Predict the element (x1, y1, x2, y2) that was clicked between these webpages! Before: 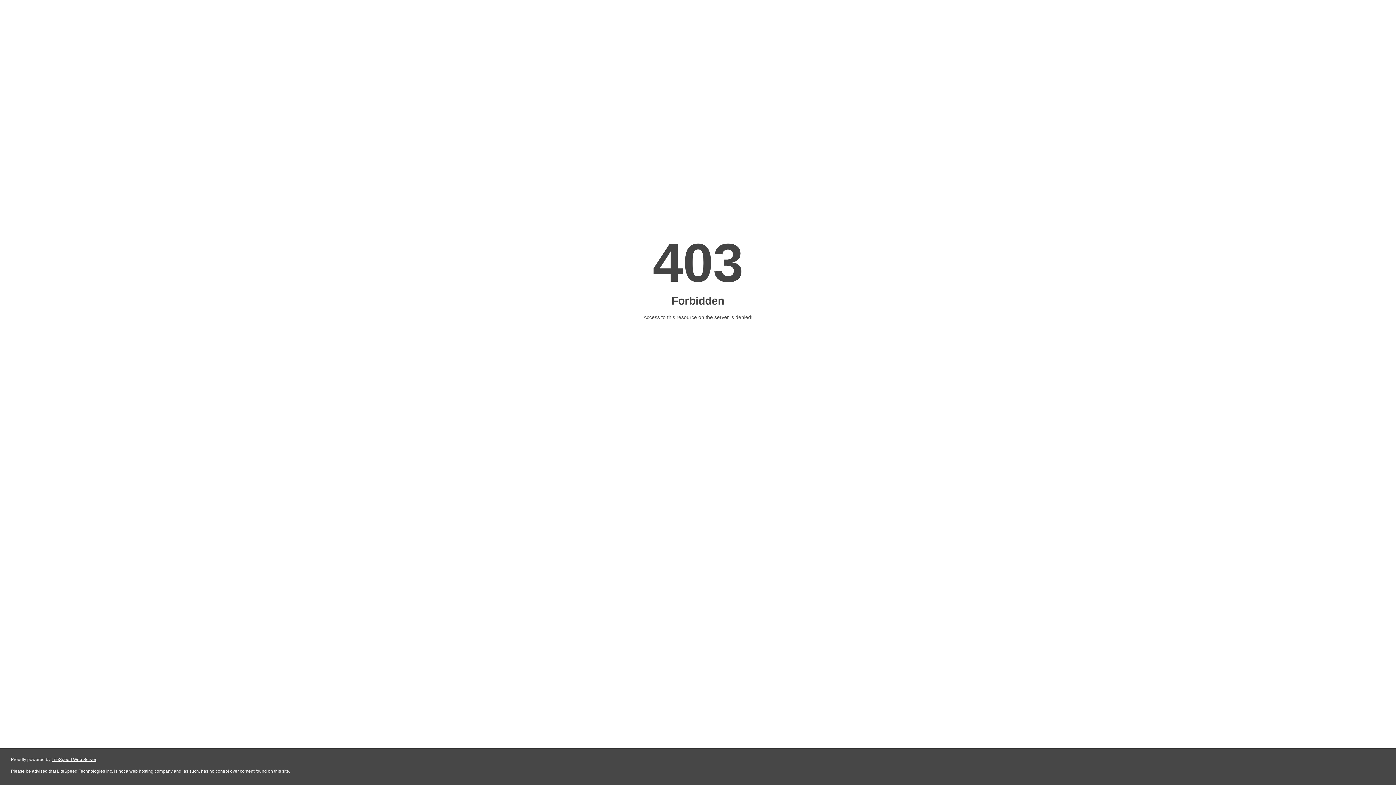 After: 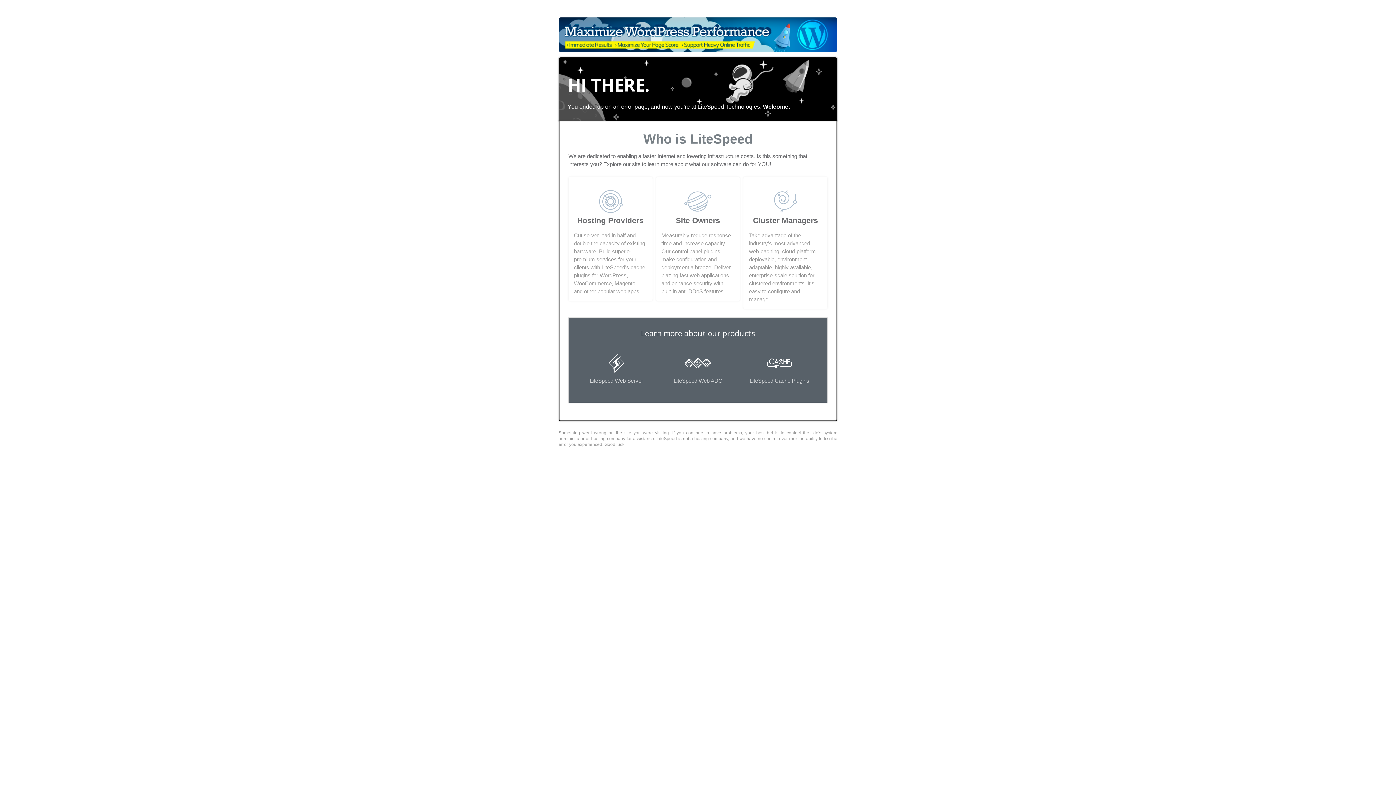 Action: label: LiteSpeed Web Server bbox: (51, 757, 96, 762)